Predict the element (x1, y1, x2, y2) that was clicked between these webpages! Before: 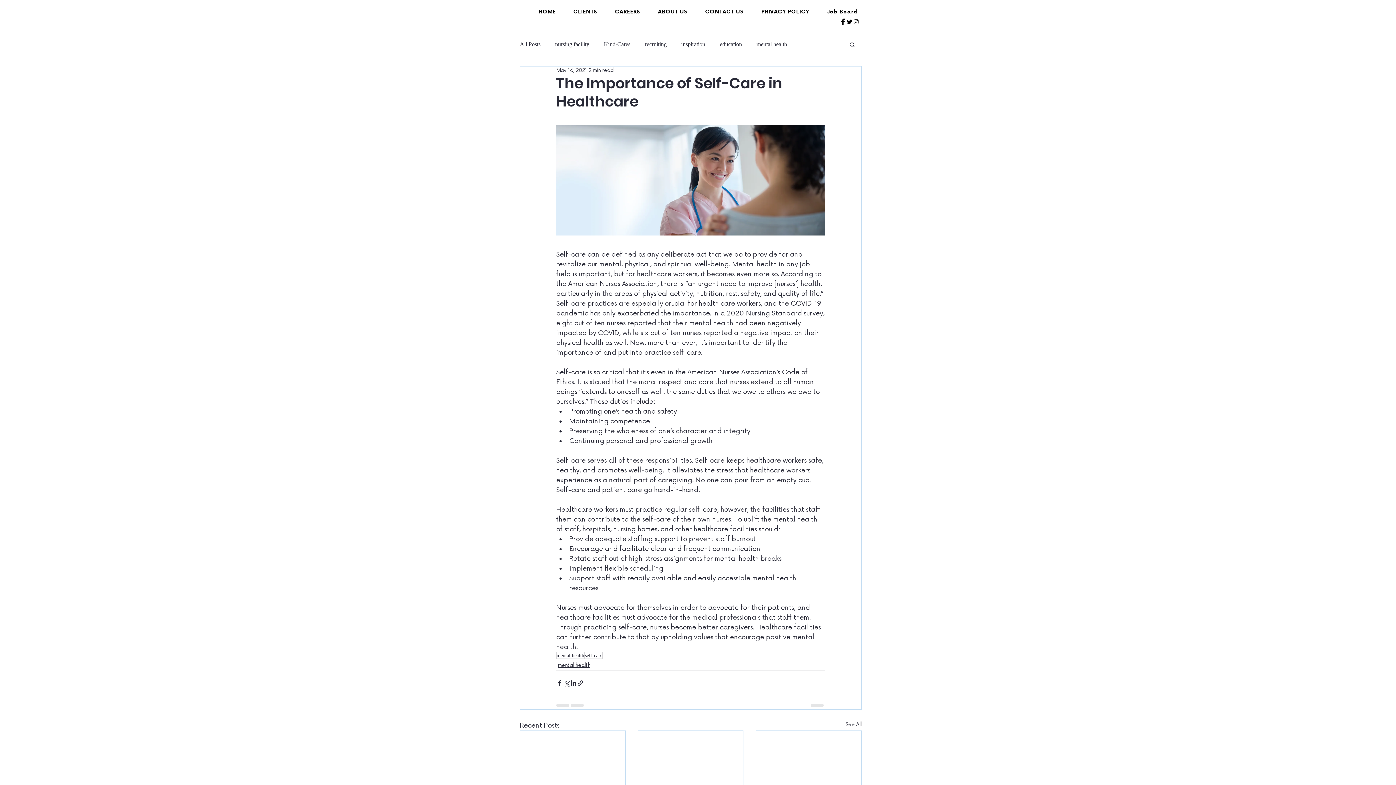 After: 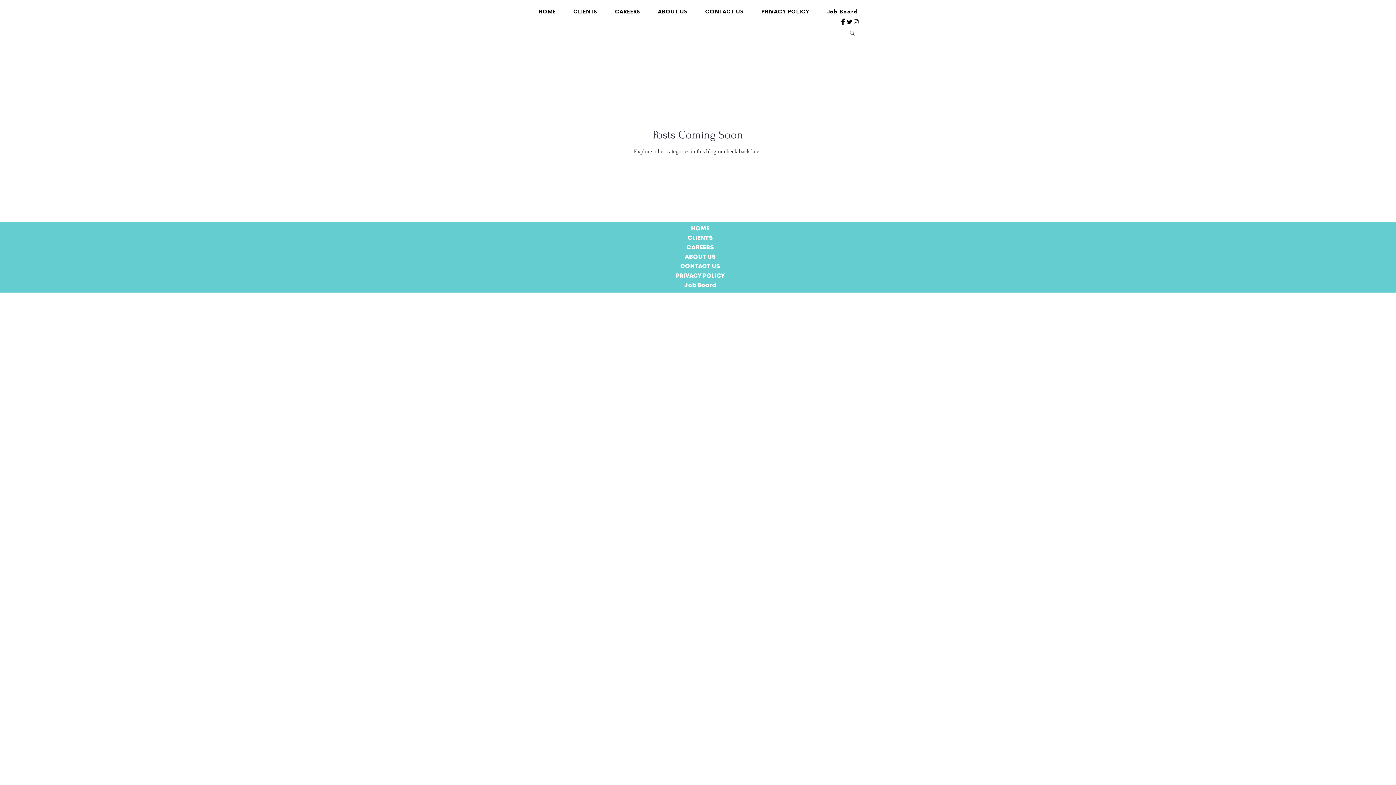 Action: label: nursing facility bbox: (555, 40, 589, 48)